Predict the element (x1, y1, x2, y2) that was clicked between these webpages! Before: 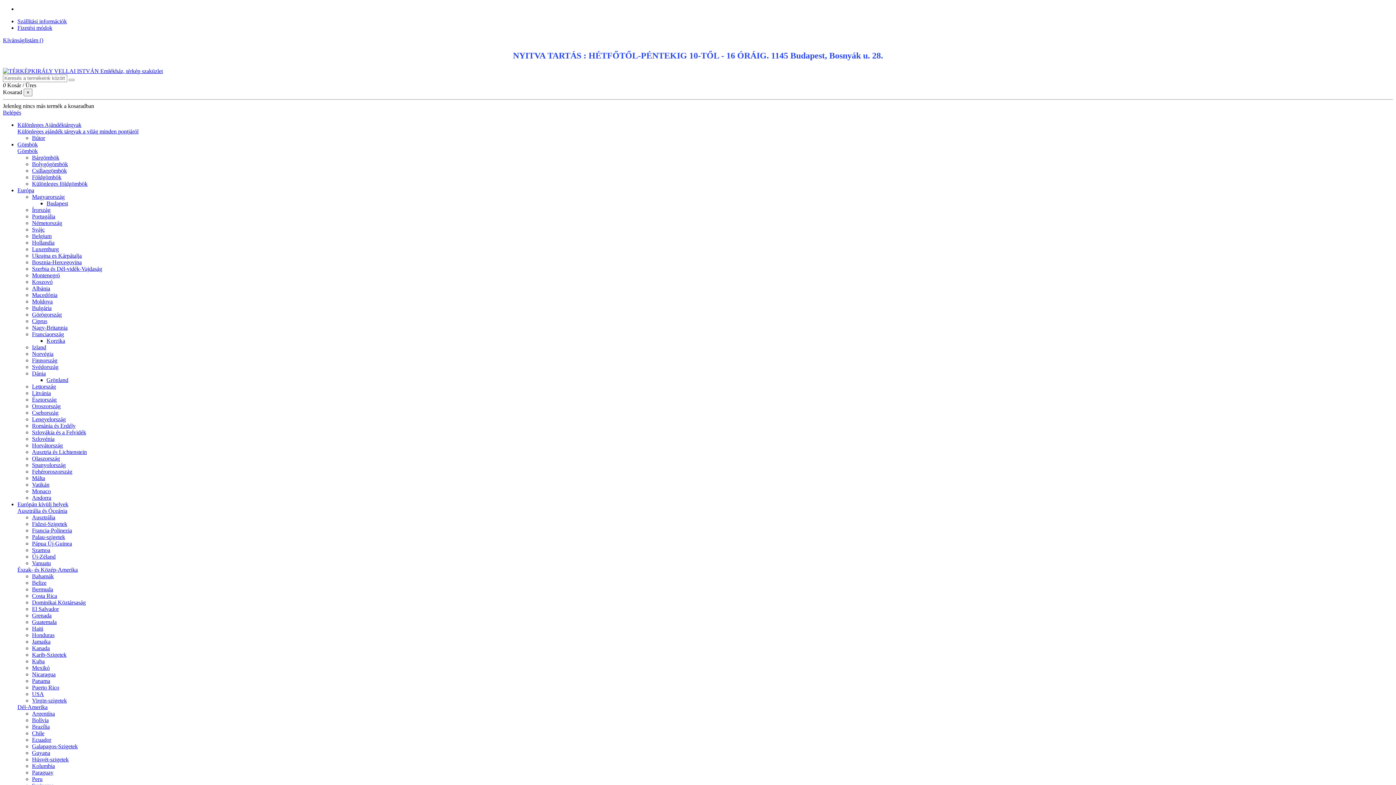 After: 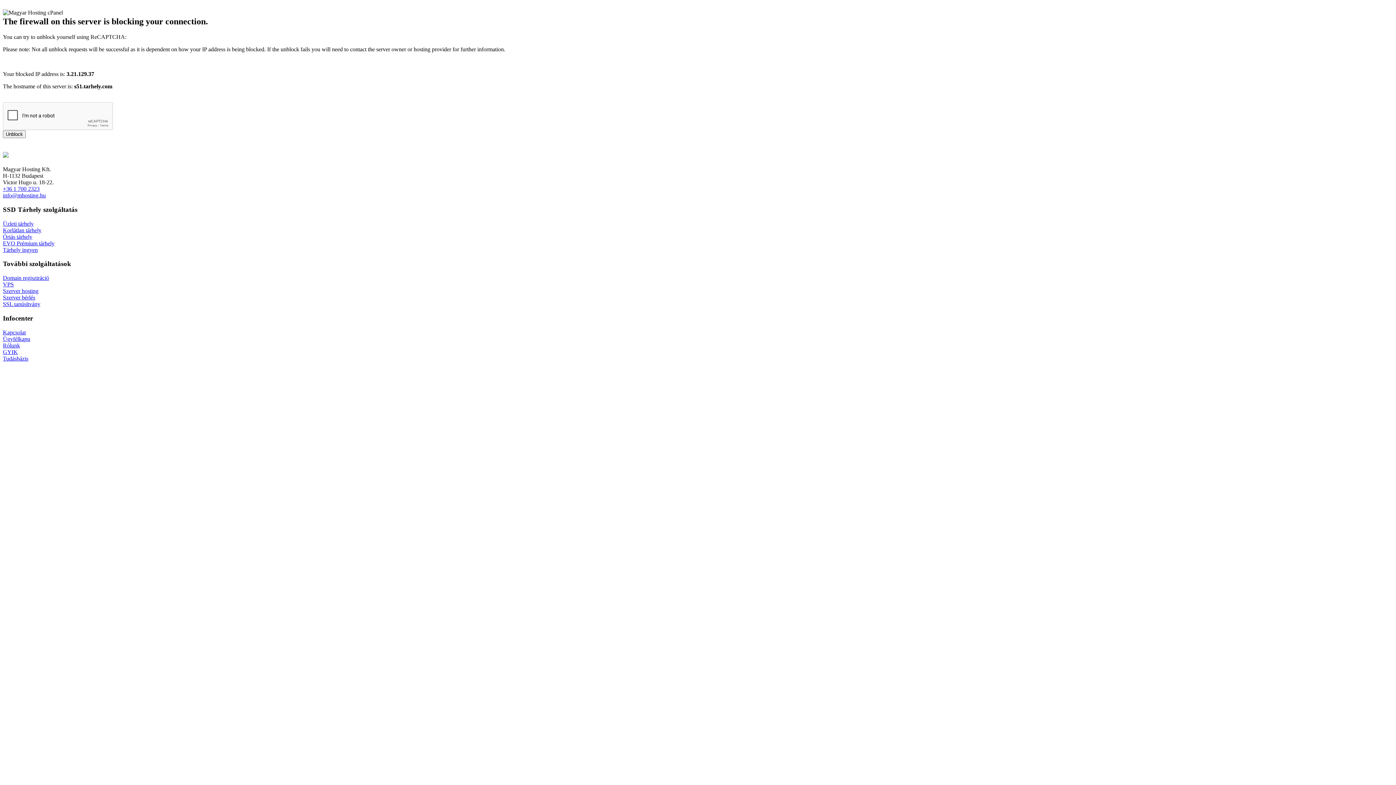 Action: label: Különleges ajándék tárgyak a világ minden pontjáról bbox: (17, 128, 138, 134)